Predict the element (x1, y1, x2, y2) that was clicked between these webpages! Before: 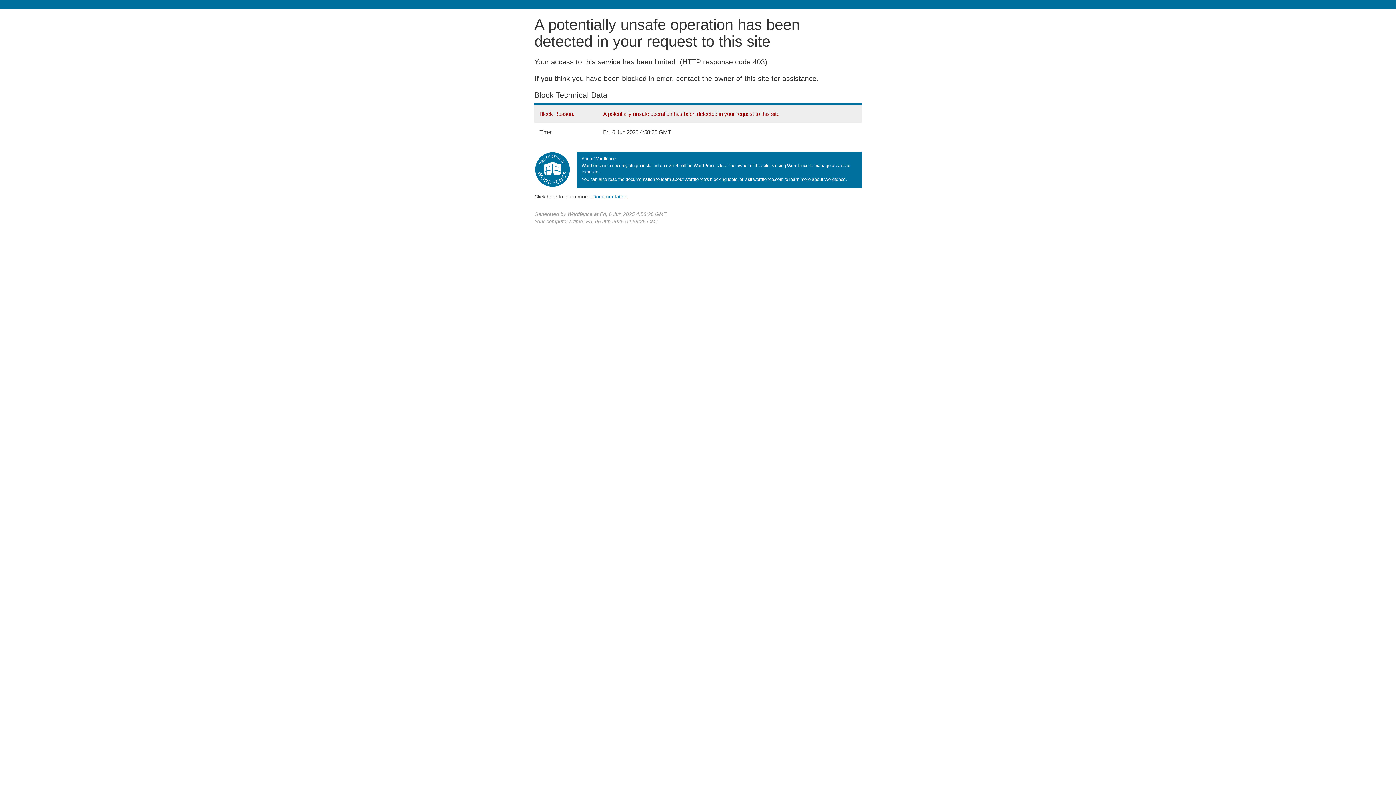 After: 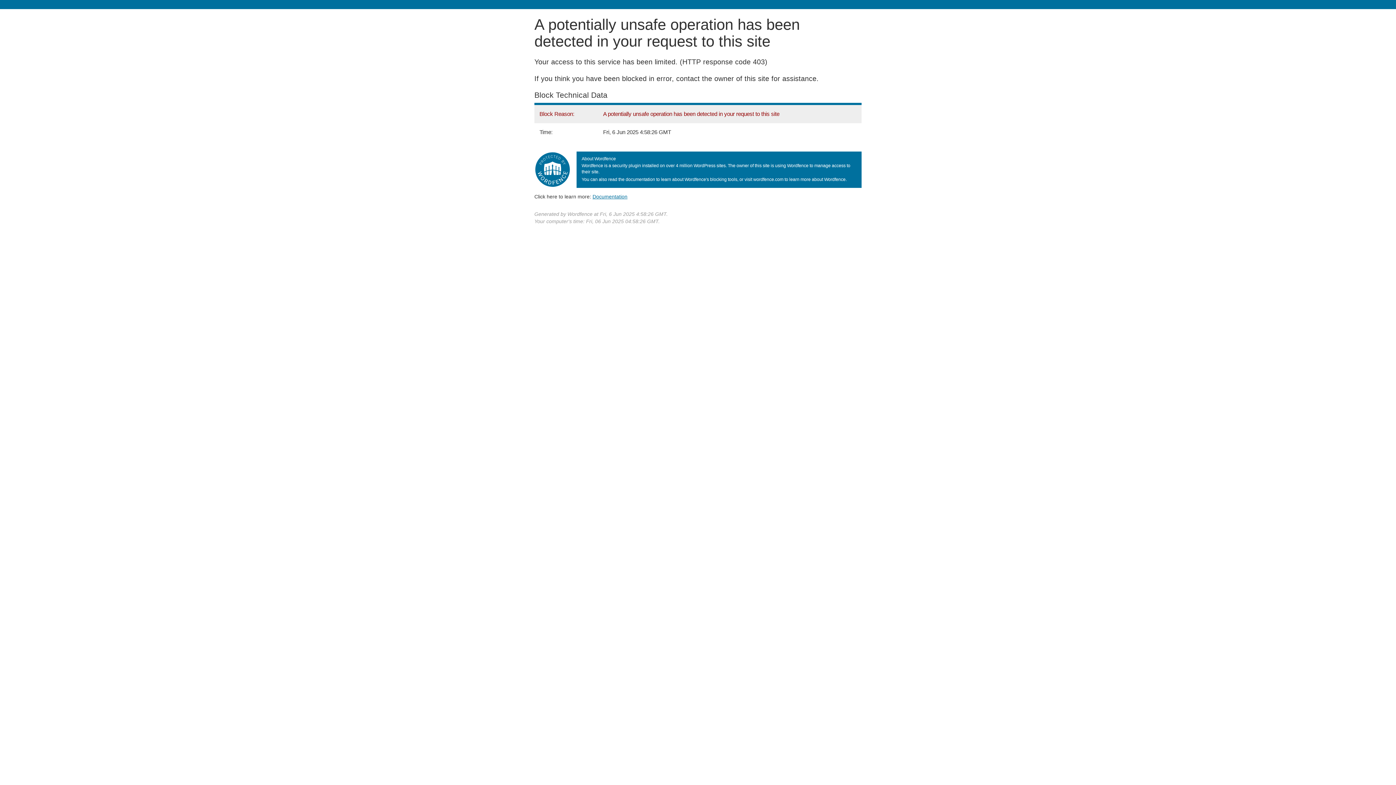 Action: label: Documentation bbox: (592, 193, 627, 199)